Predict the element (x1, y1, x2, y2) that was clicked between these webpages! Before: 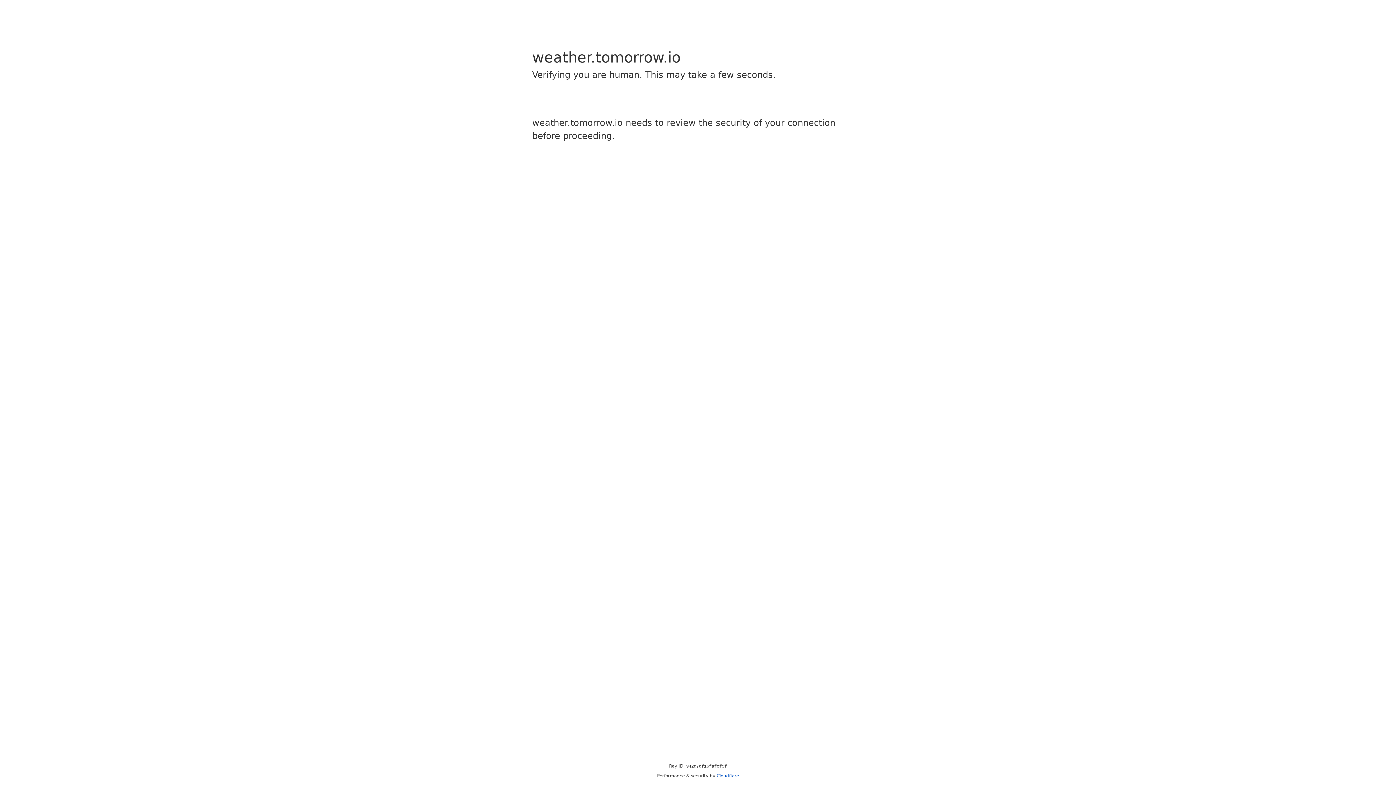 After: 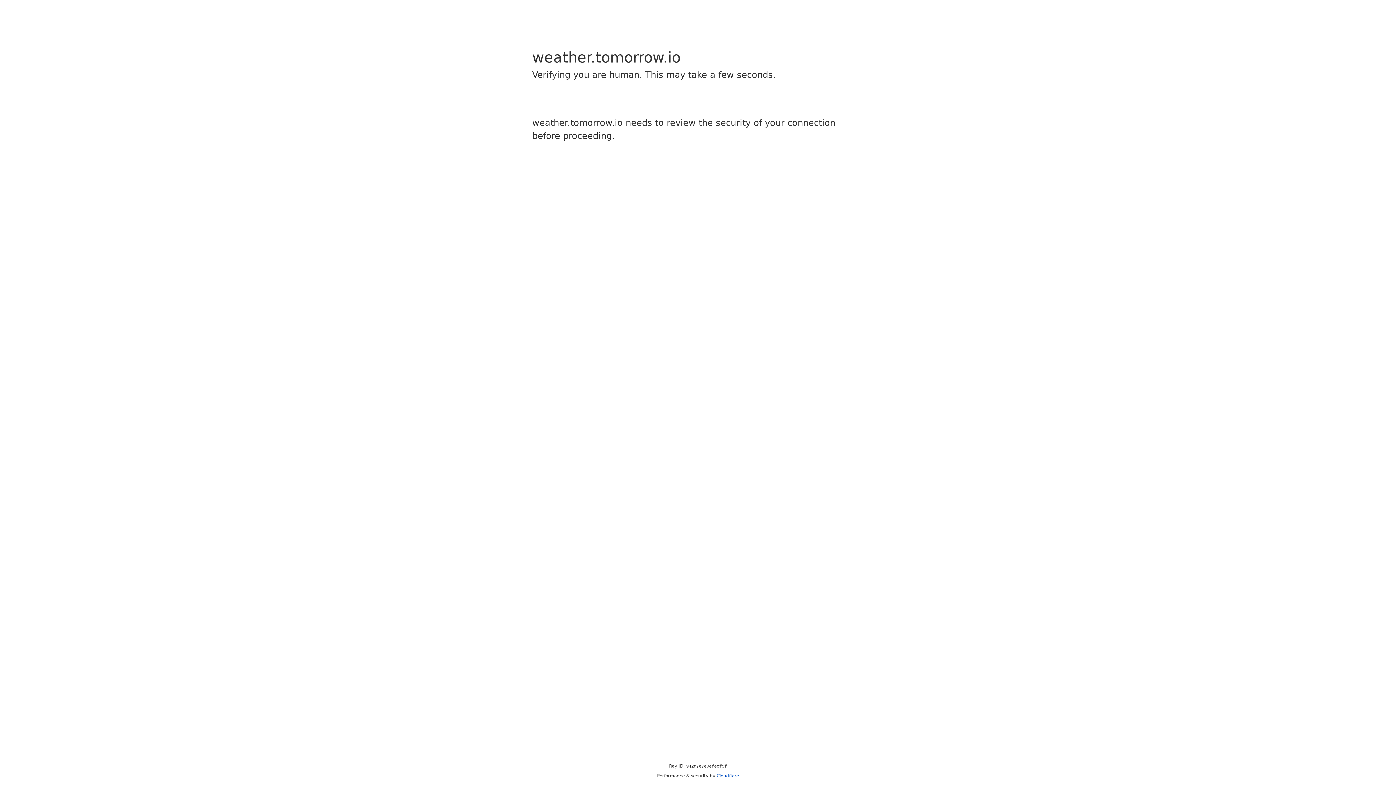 Action: bbox: (716, 773, 739, 778) label: Cloudflare